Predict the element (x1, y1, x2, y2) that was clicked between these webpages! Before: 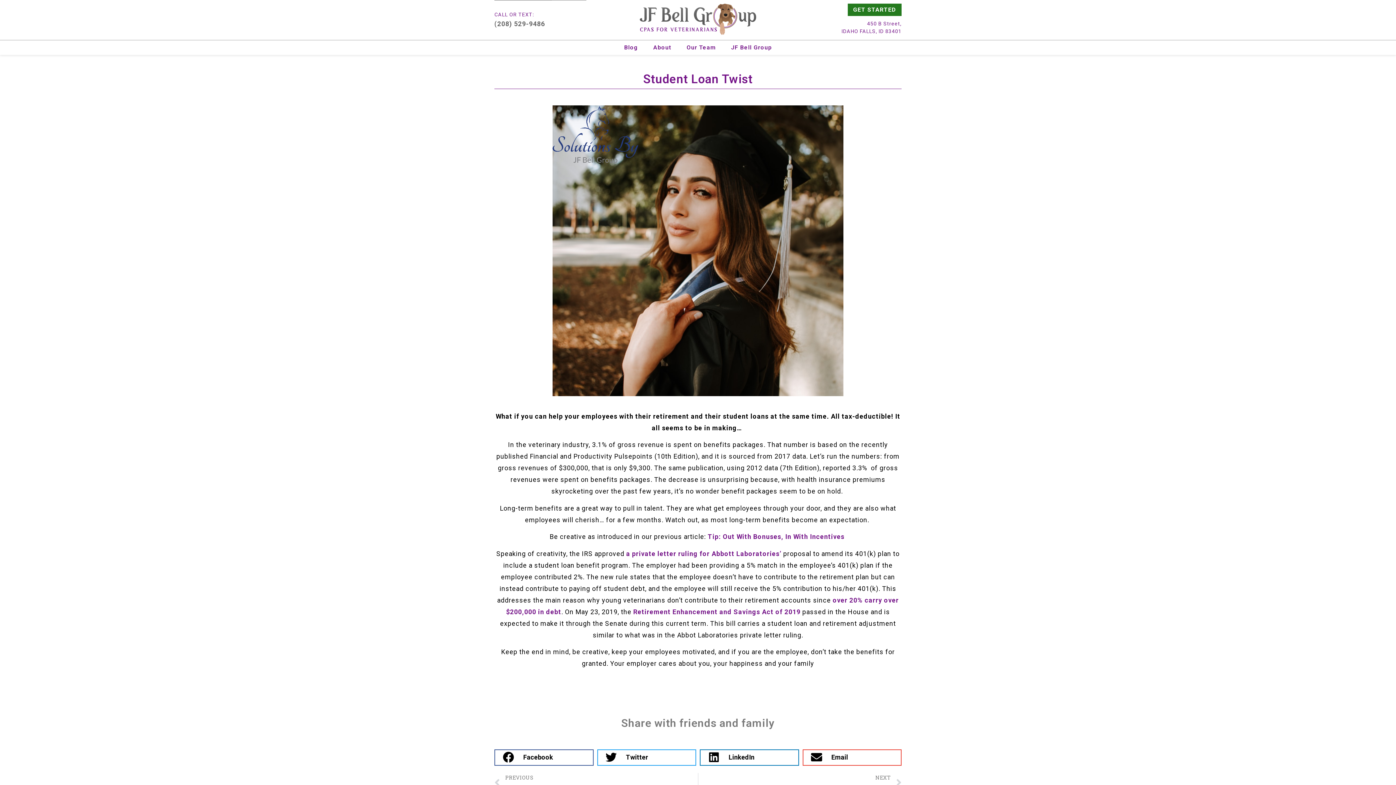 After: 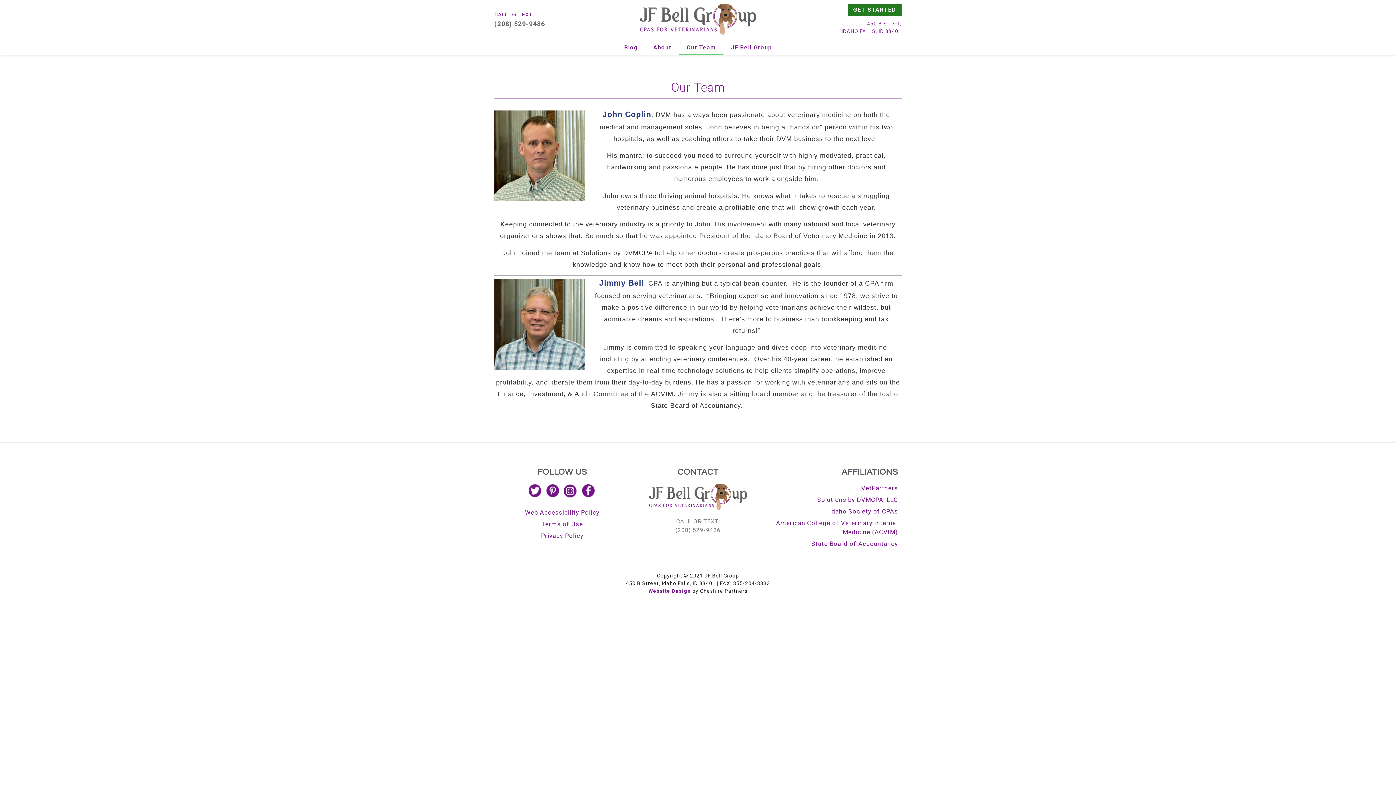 Action: label: Our Team bbox: (679, 40, 723, 54)